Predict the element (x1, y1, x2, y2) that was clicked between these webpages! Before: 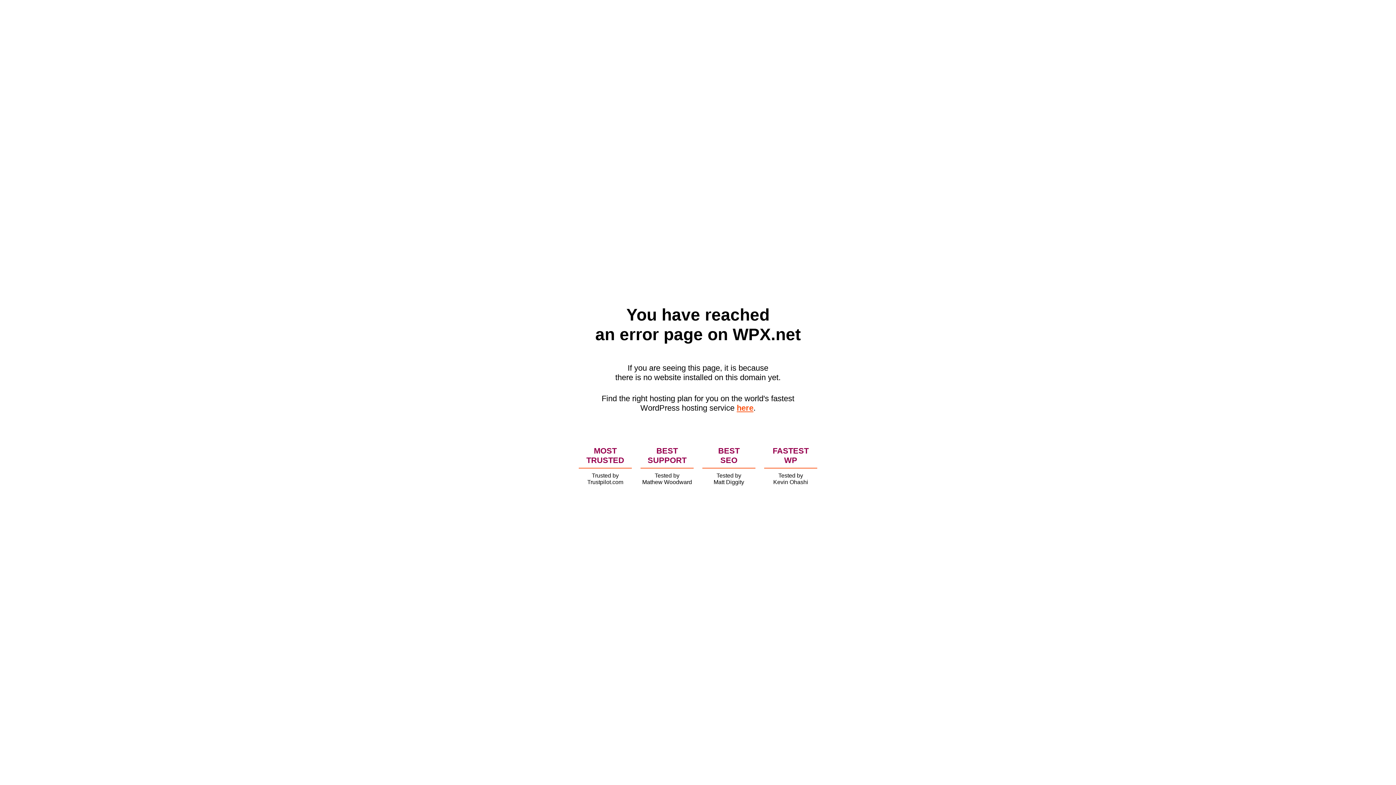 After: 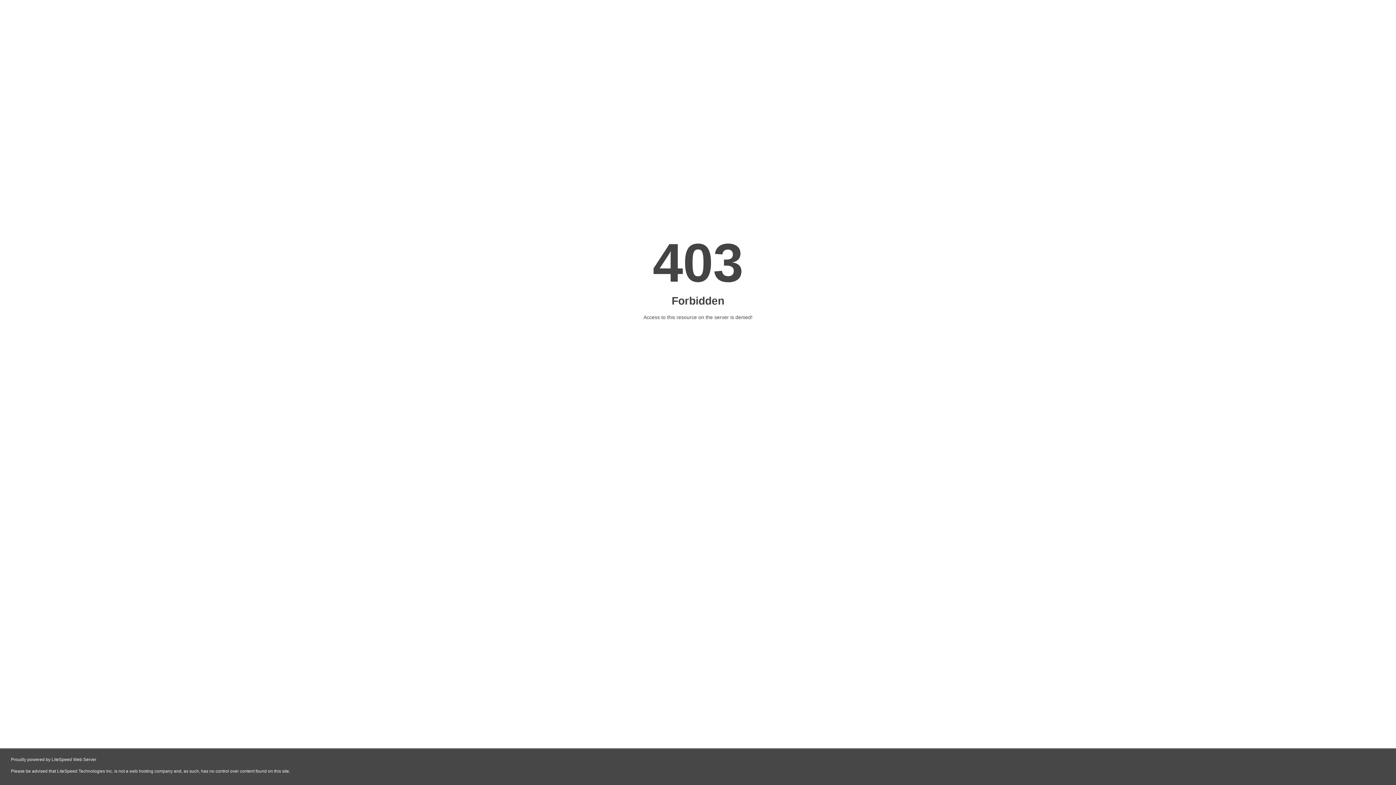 Action: bbox: (736, 403, 753, 412) label: here